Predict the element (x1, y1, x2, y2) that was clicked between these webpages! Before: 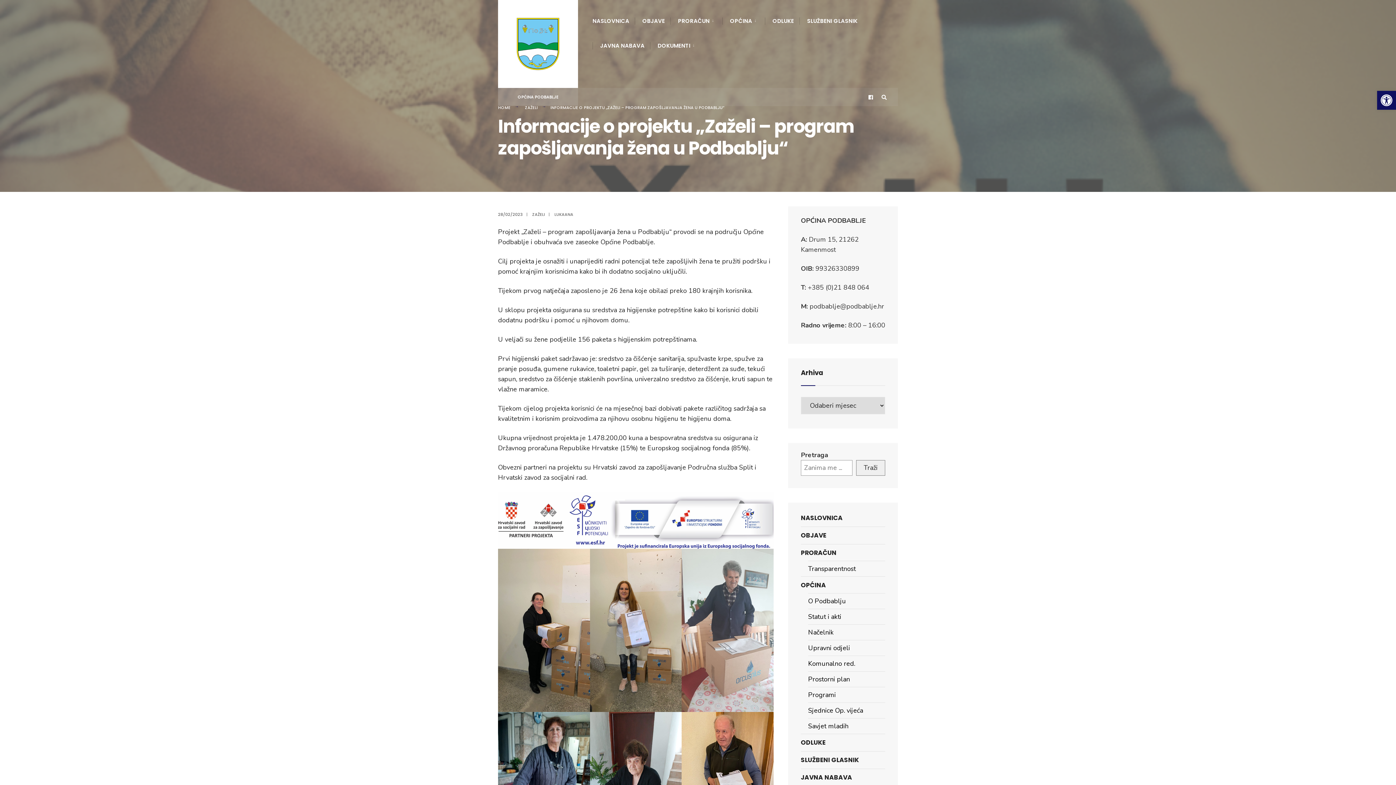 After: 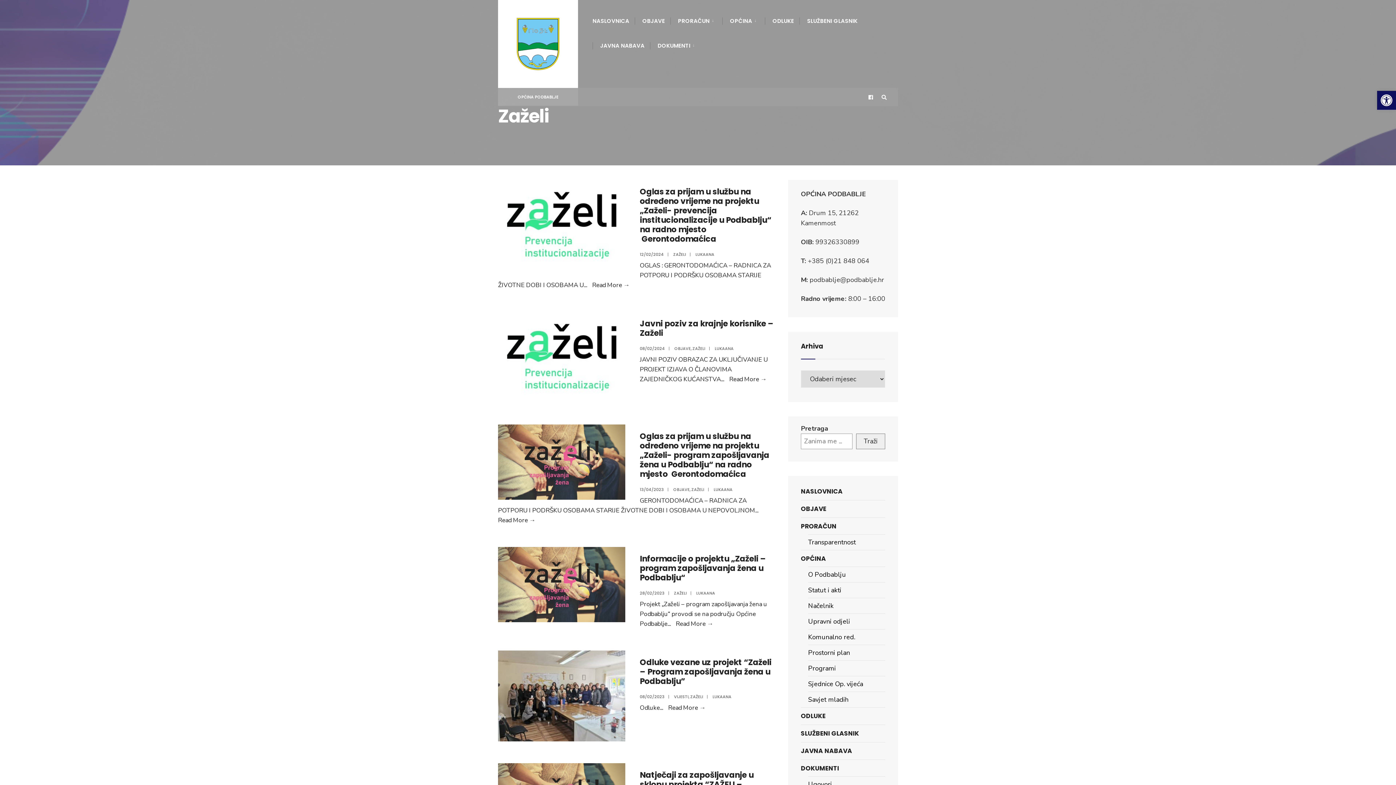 Action: label: ZAŽELI bbox: (532, 211, 545, 217)